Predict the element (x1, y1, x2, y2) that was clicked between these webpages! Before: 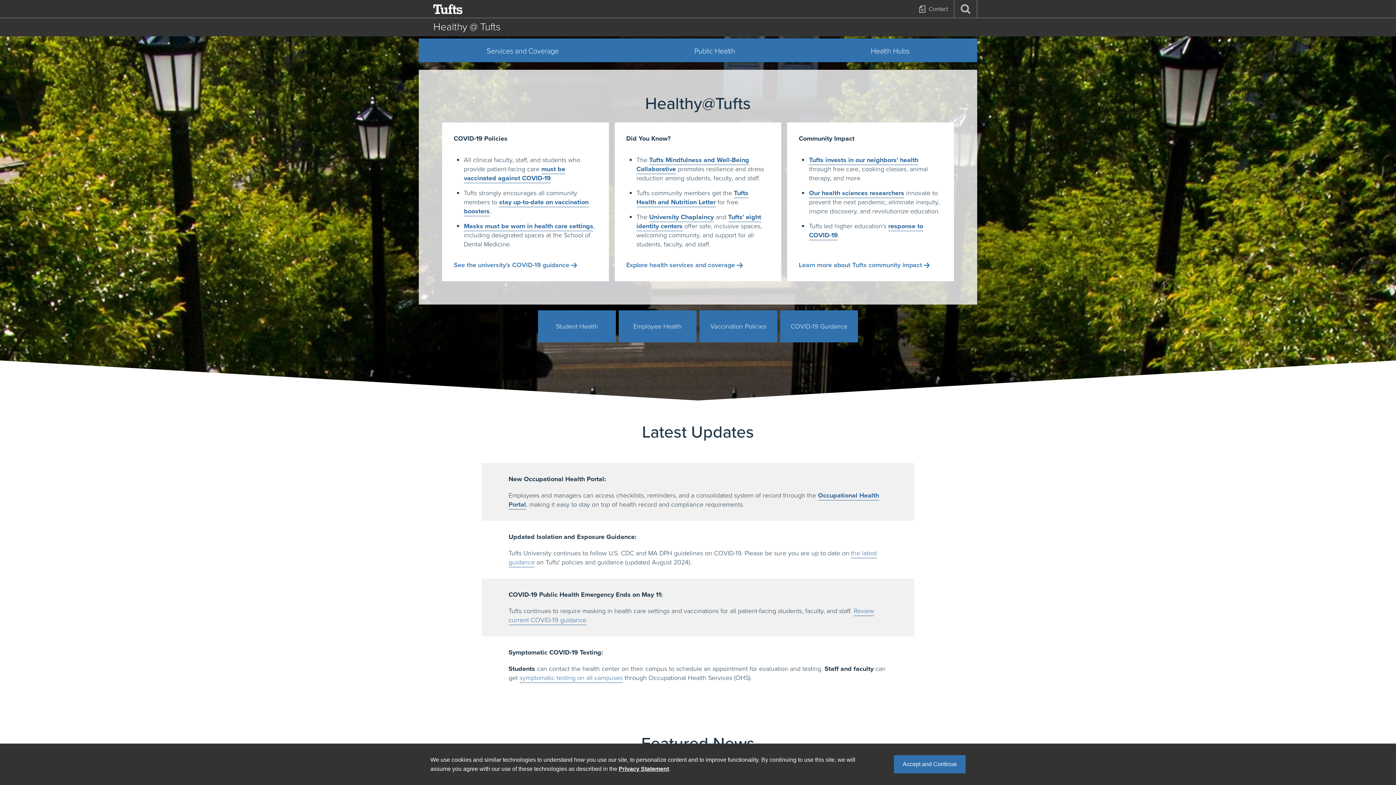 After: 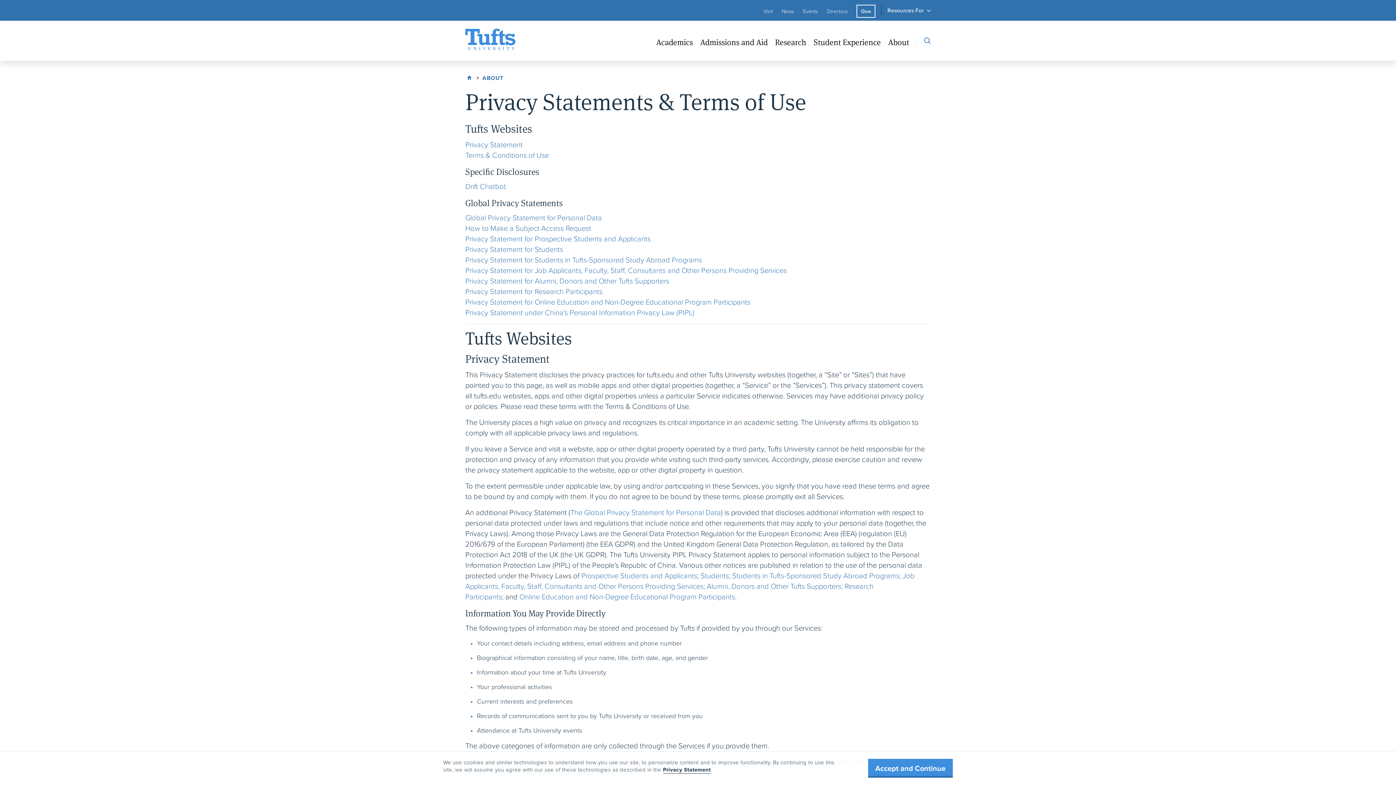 Action: bbox: (618, 766, 669, 772) label: Privacy Statement